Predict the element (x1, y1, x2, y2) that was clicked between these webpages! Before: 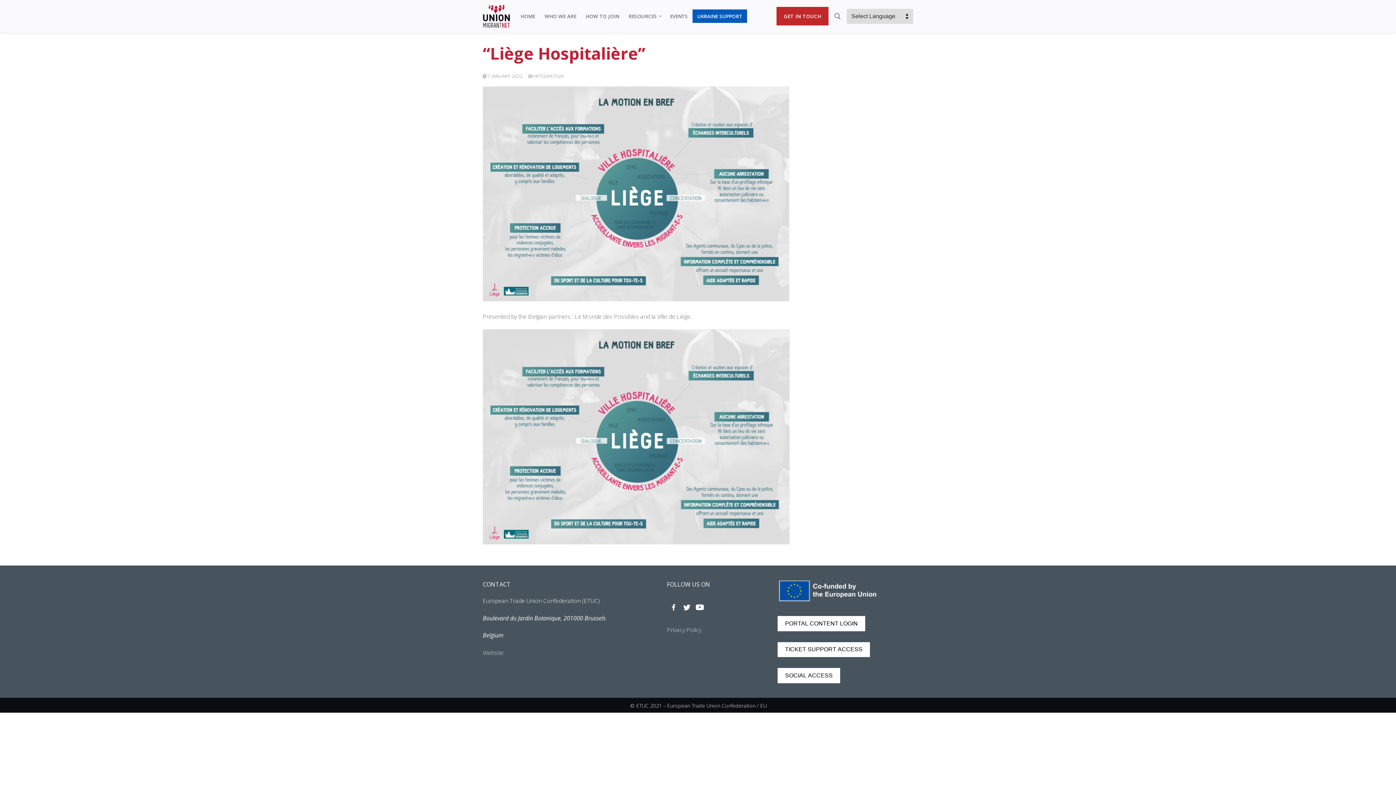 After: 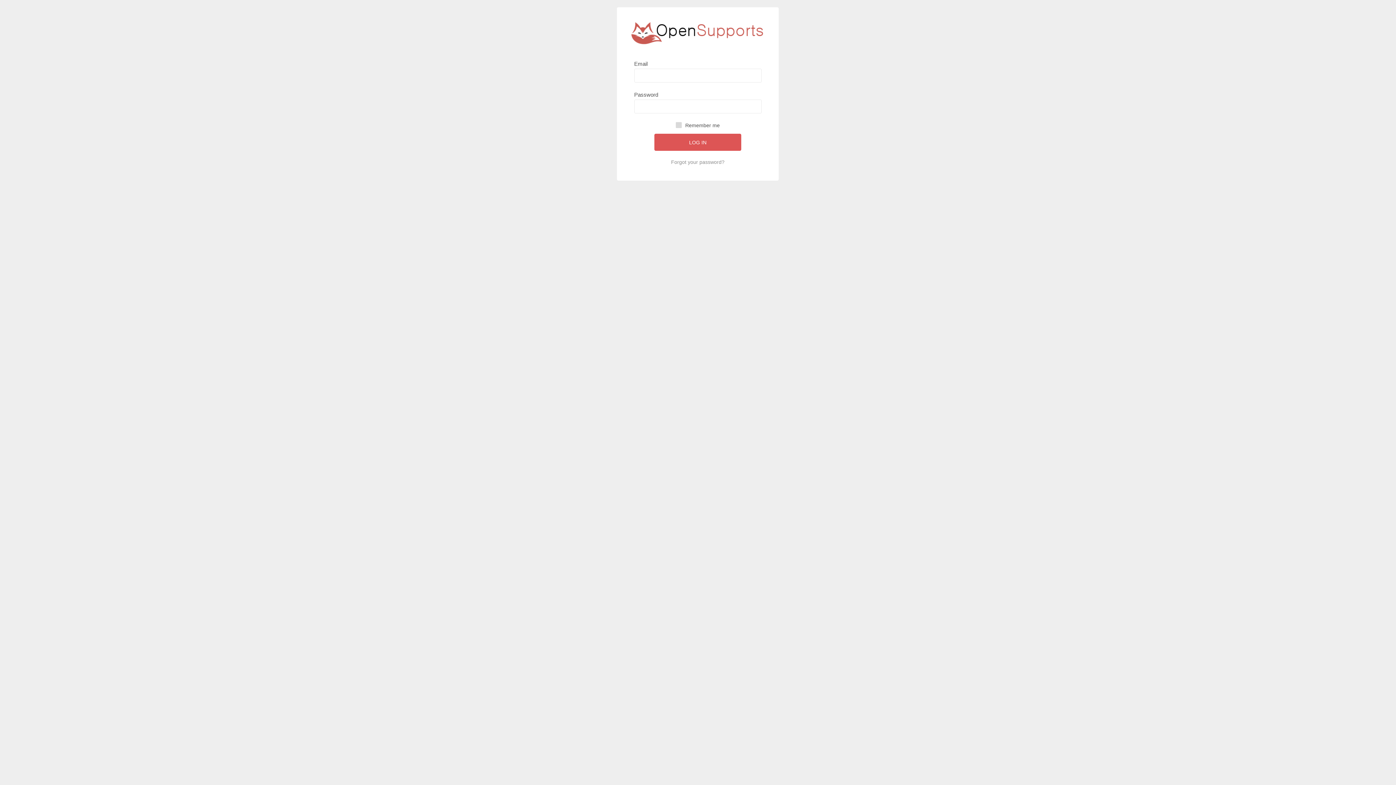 Action: bbox: (777, 642, 870, 657) label: TICKET SUPPORT ACCESS